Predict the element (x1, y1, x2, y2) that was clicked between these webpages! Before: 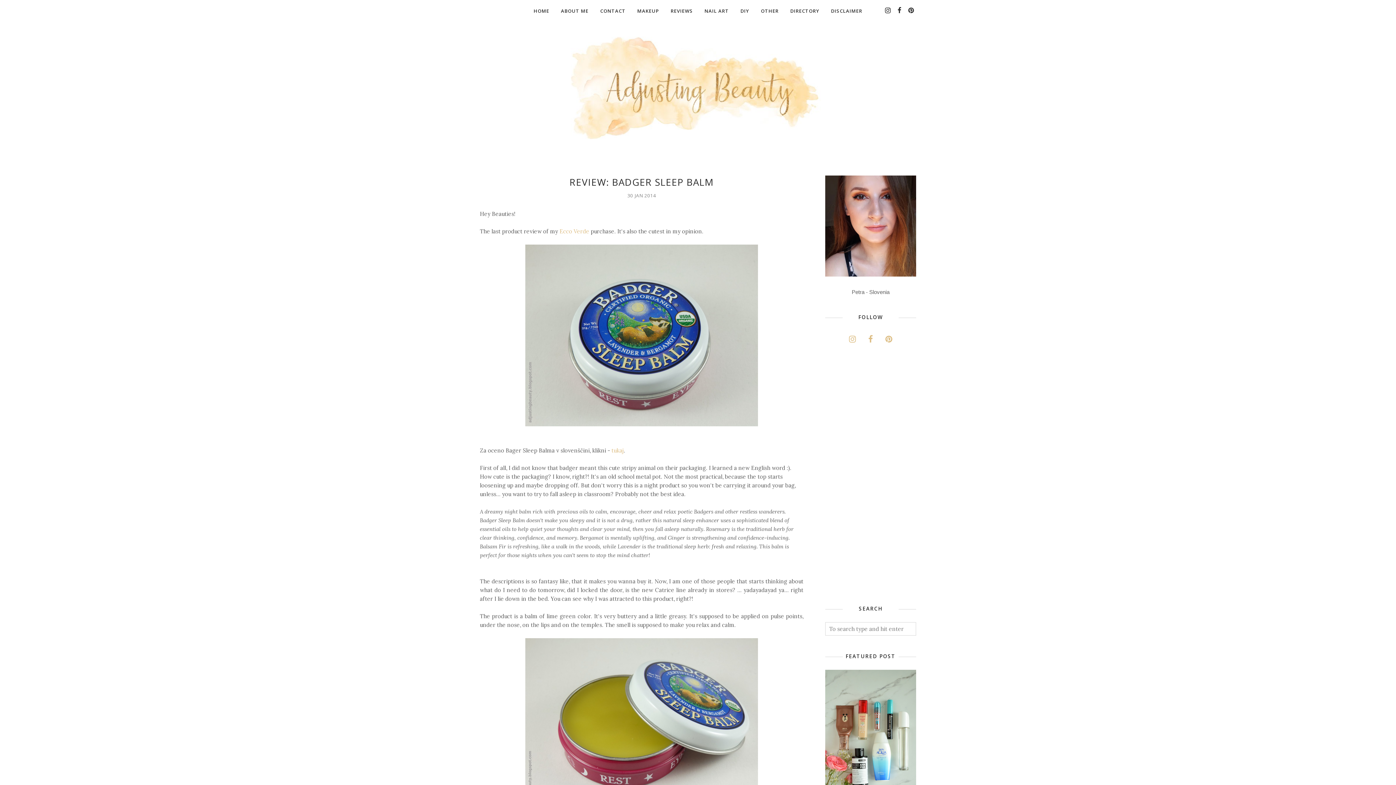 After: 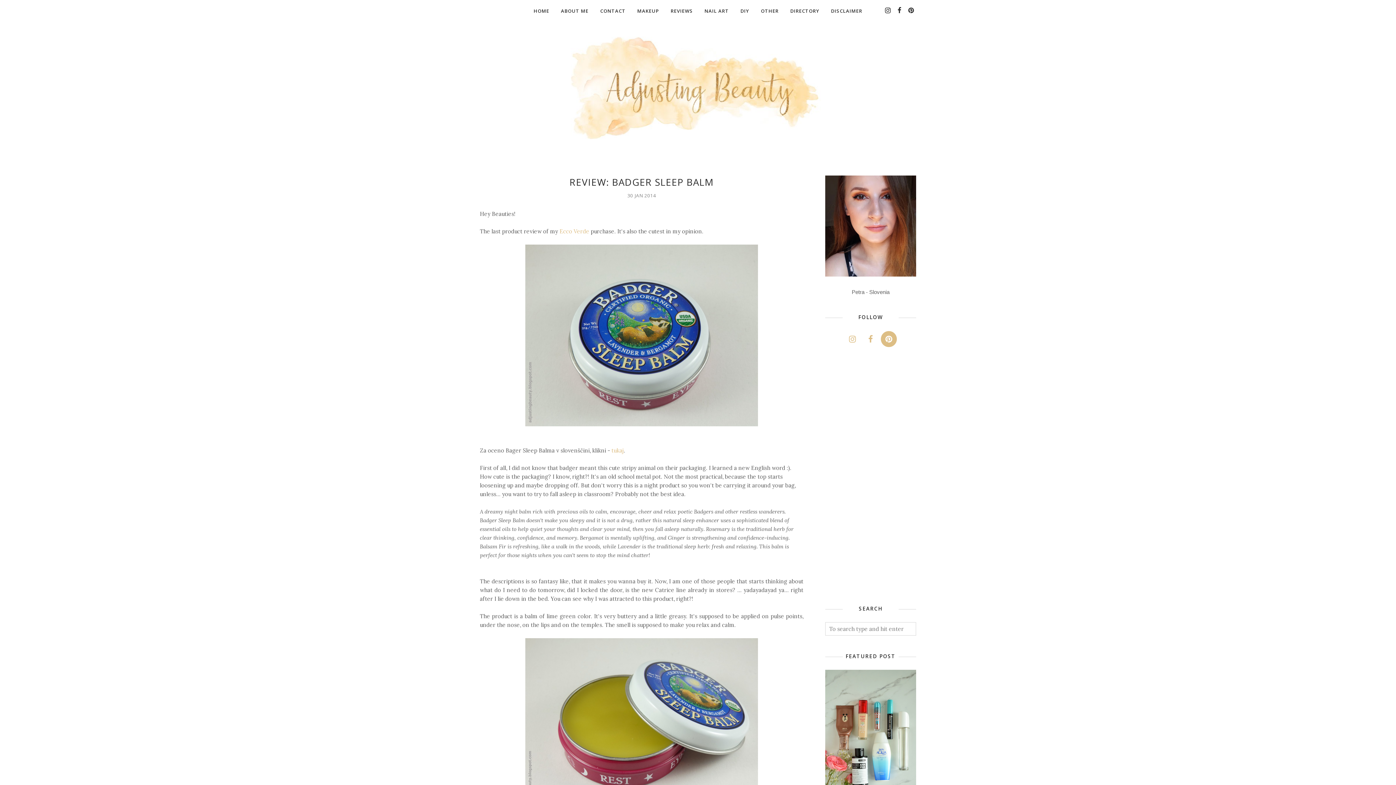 Action: bbox: (881, 331, 897, 347)